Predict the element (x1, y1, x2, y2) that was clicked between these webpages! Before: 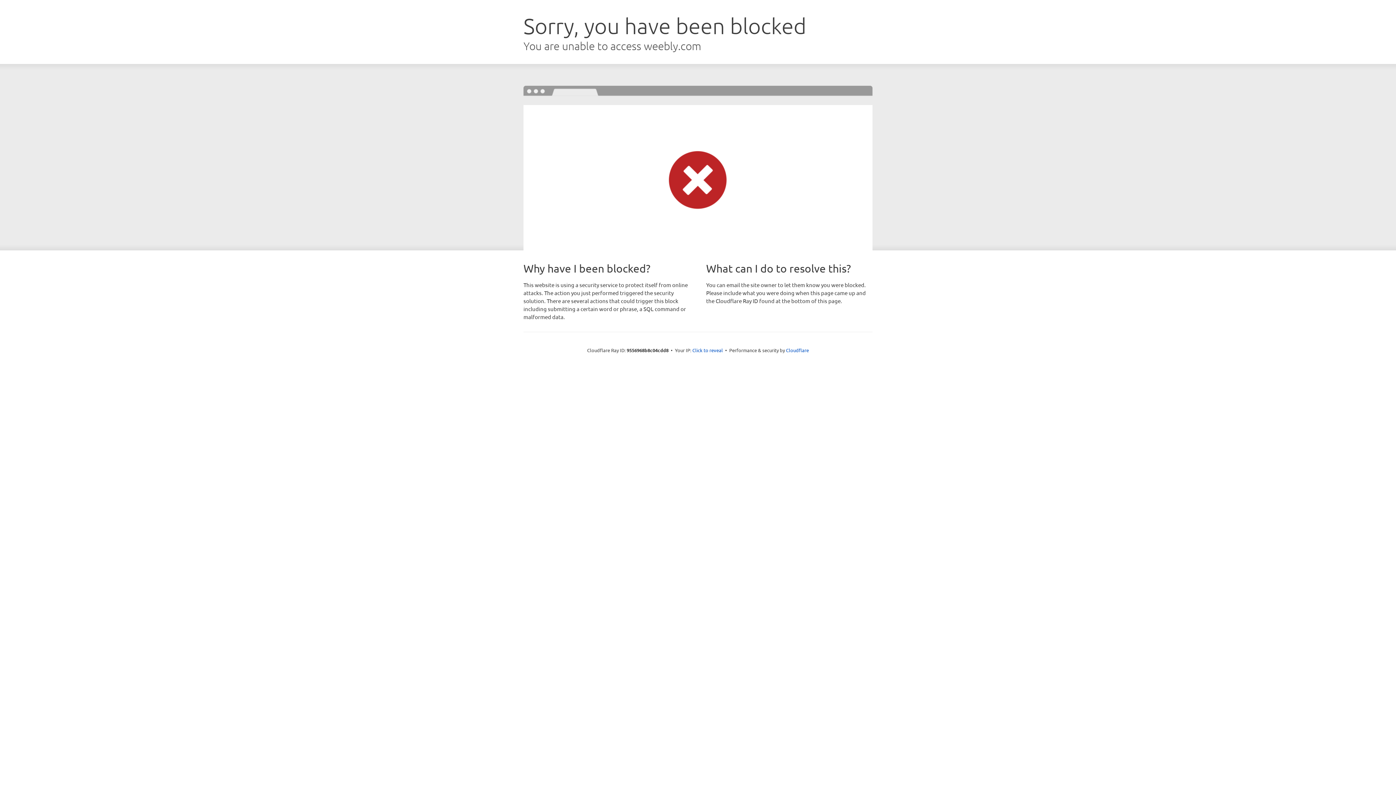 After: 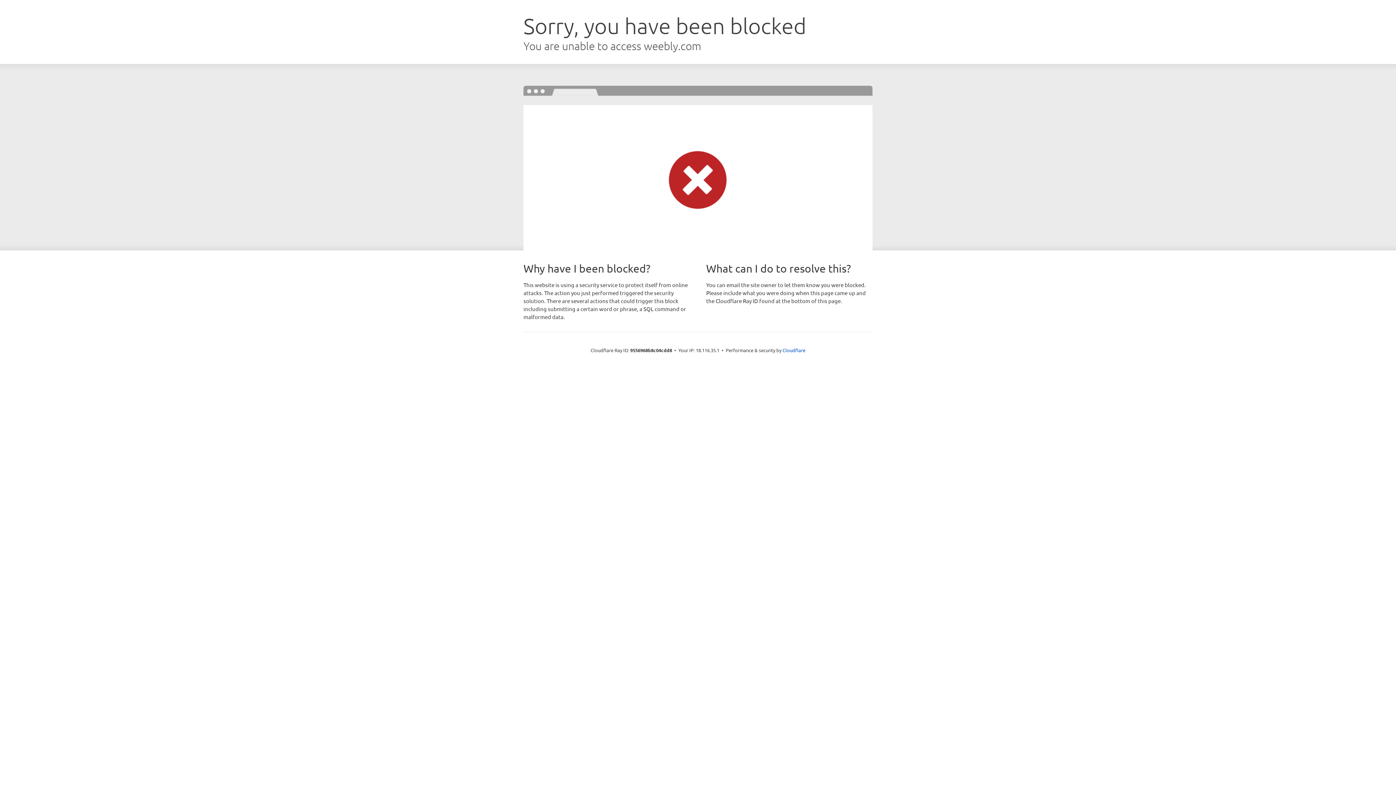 Action: label: Click to reveal bbox: (692, 346, 723, 353)